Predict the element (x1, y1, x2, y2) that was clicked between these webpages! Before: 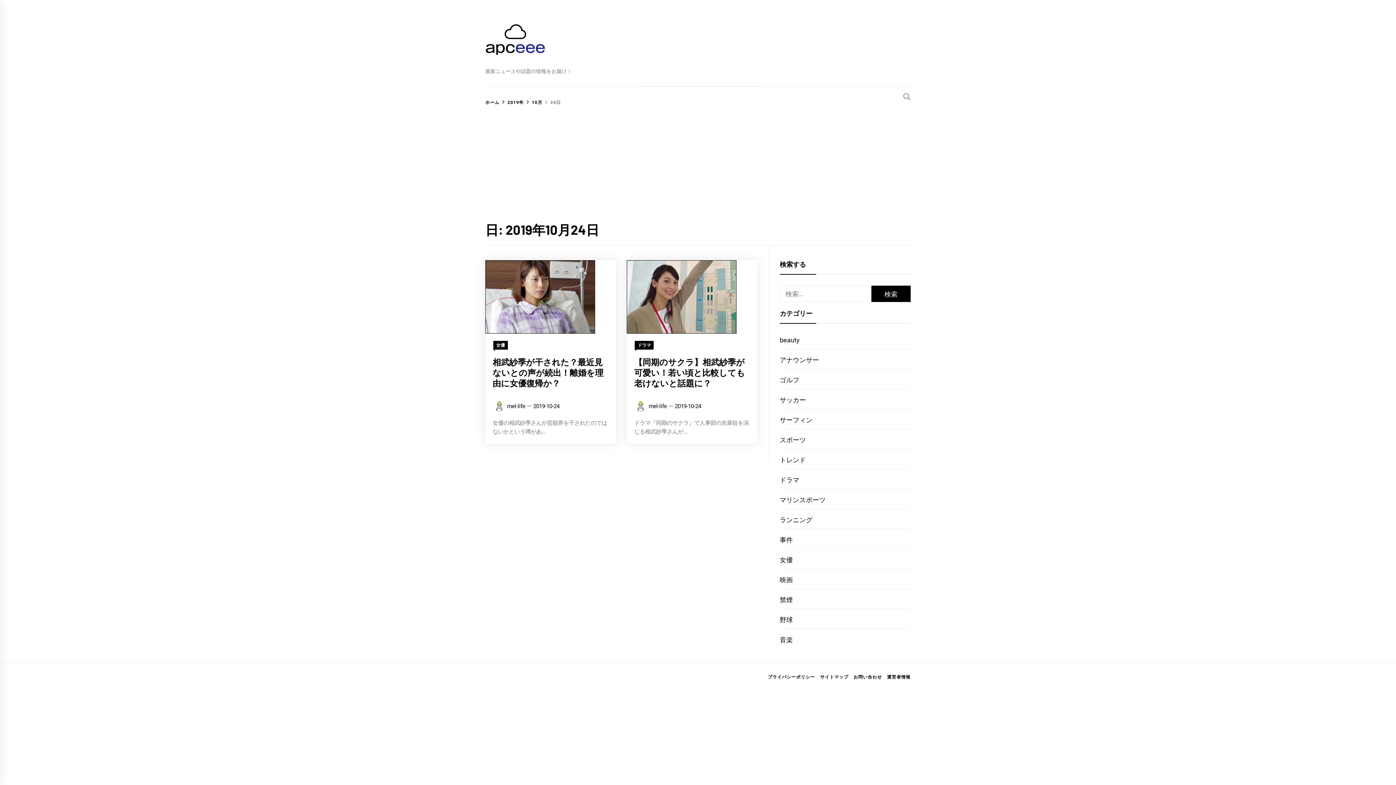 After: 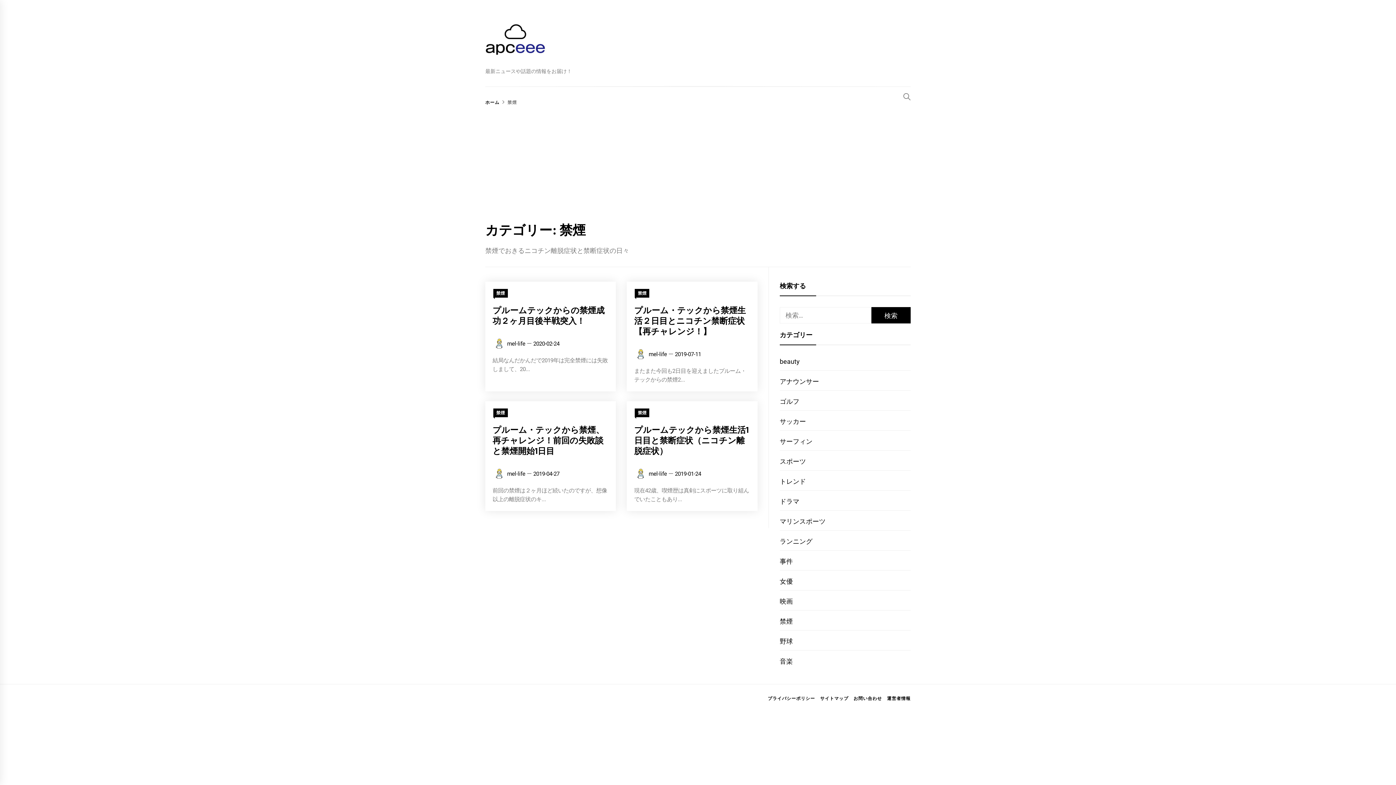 Action: label: 禁煙 bbox: (779, 596, 793, 603)